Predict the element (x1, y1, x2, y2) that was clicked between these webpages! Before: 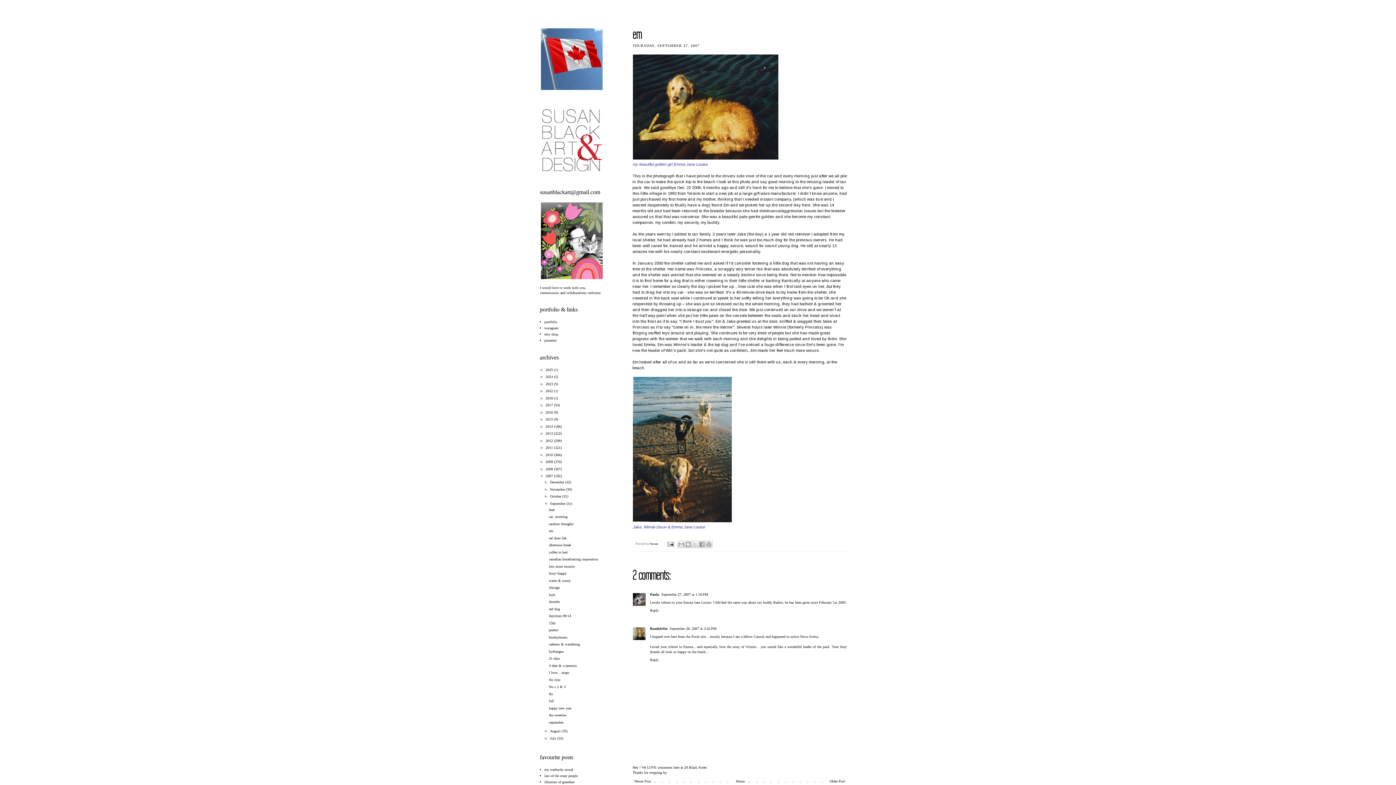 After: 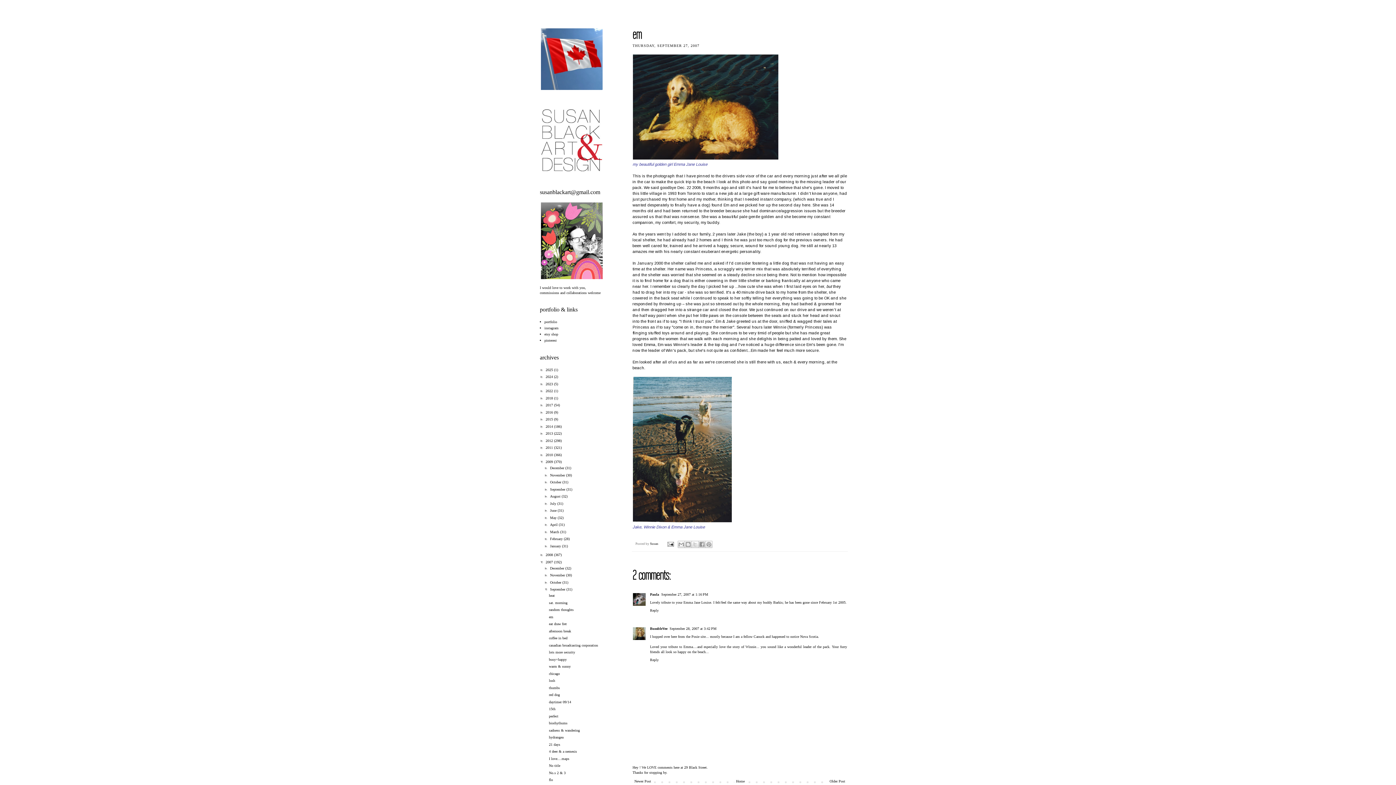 Action: label: ►   bbox: (540, 460, 545, 464)